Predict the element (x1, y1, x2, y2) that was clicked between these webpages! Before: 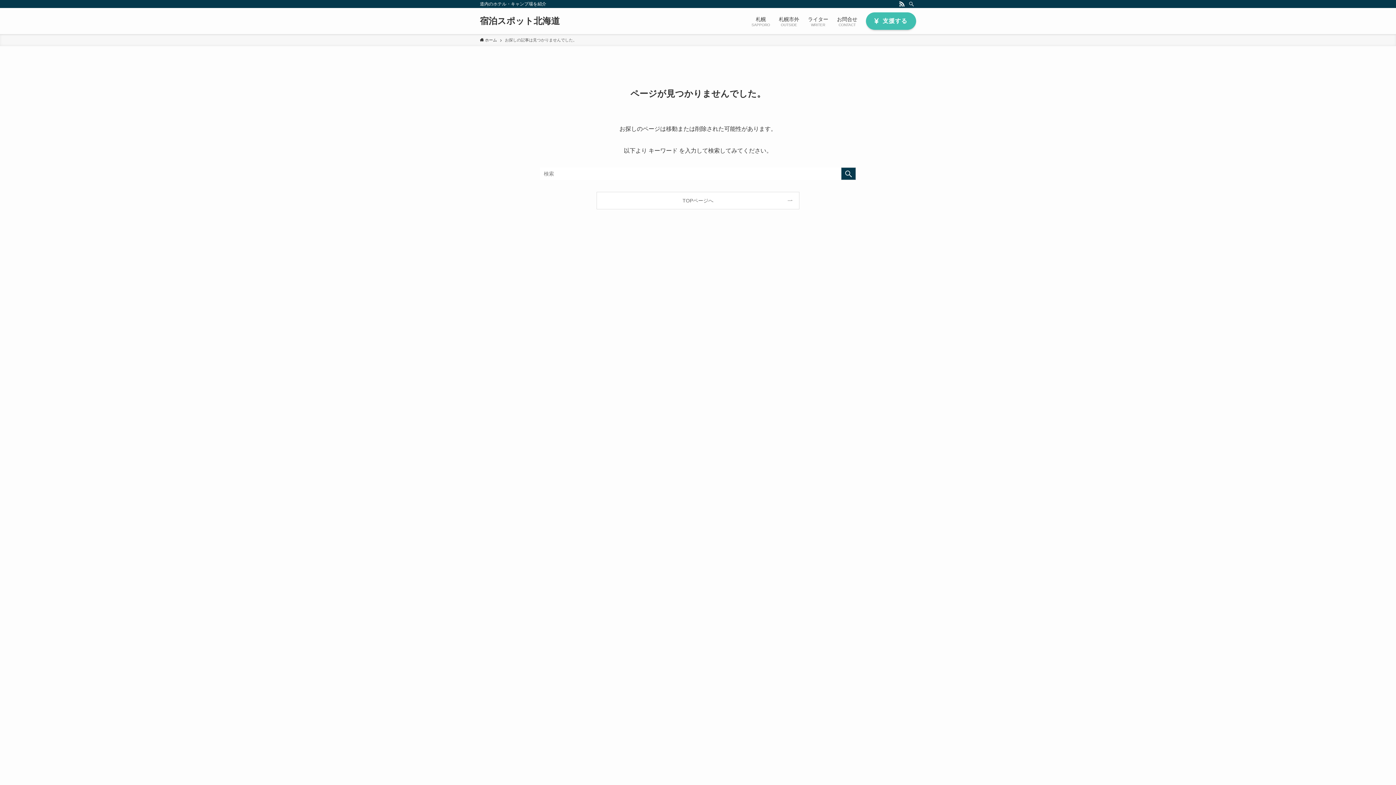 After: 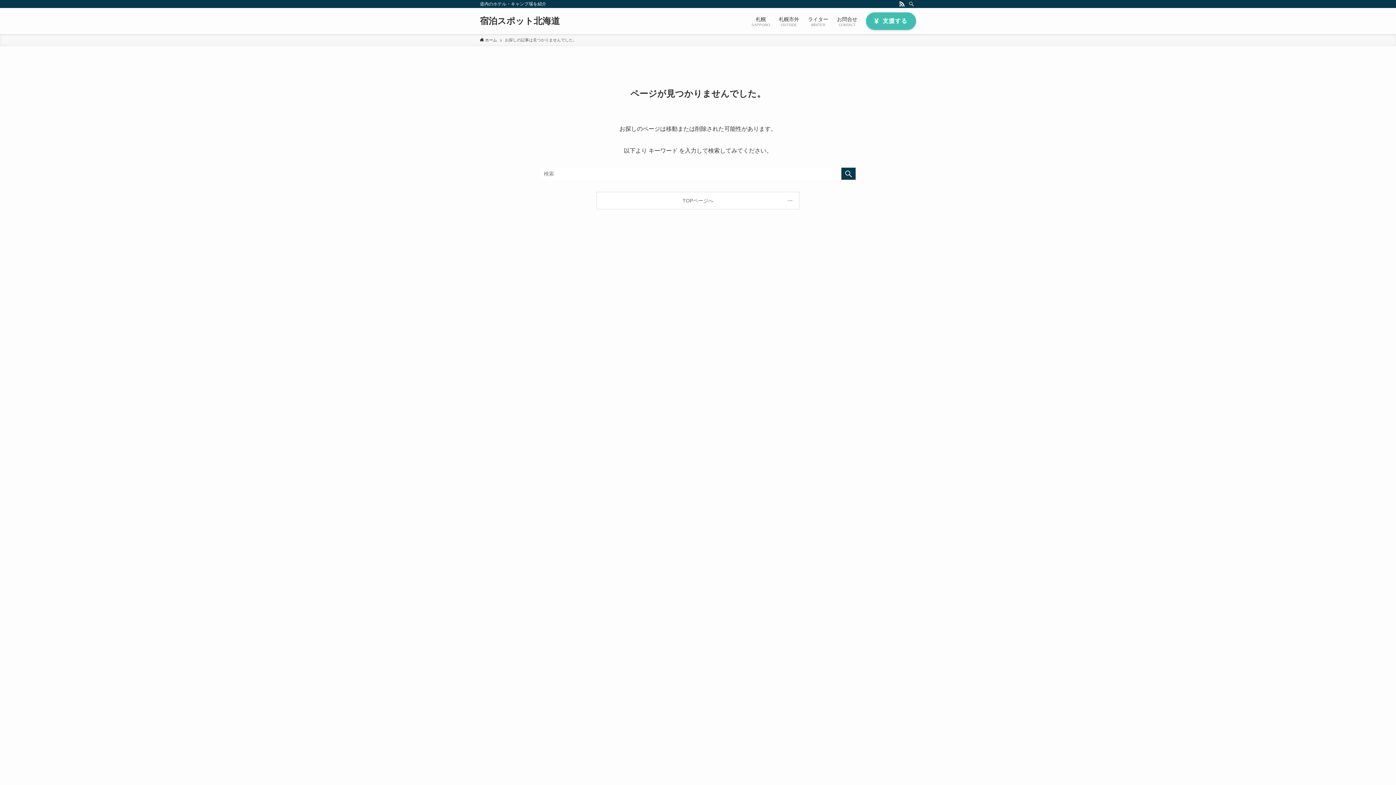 Action: bbox: (897, 0, 906, 8) label: rss